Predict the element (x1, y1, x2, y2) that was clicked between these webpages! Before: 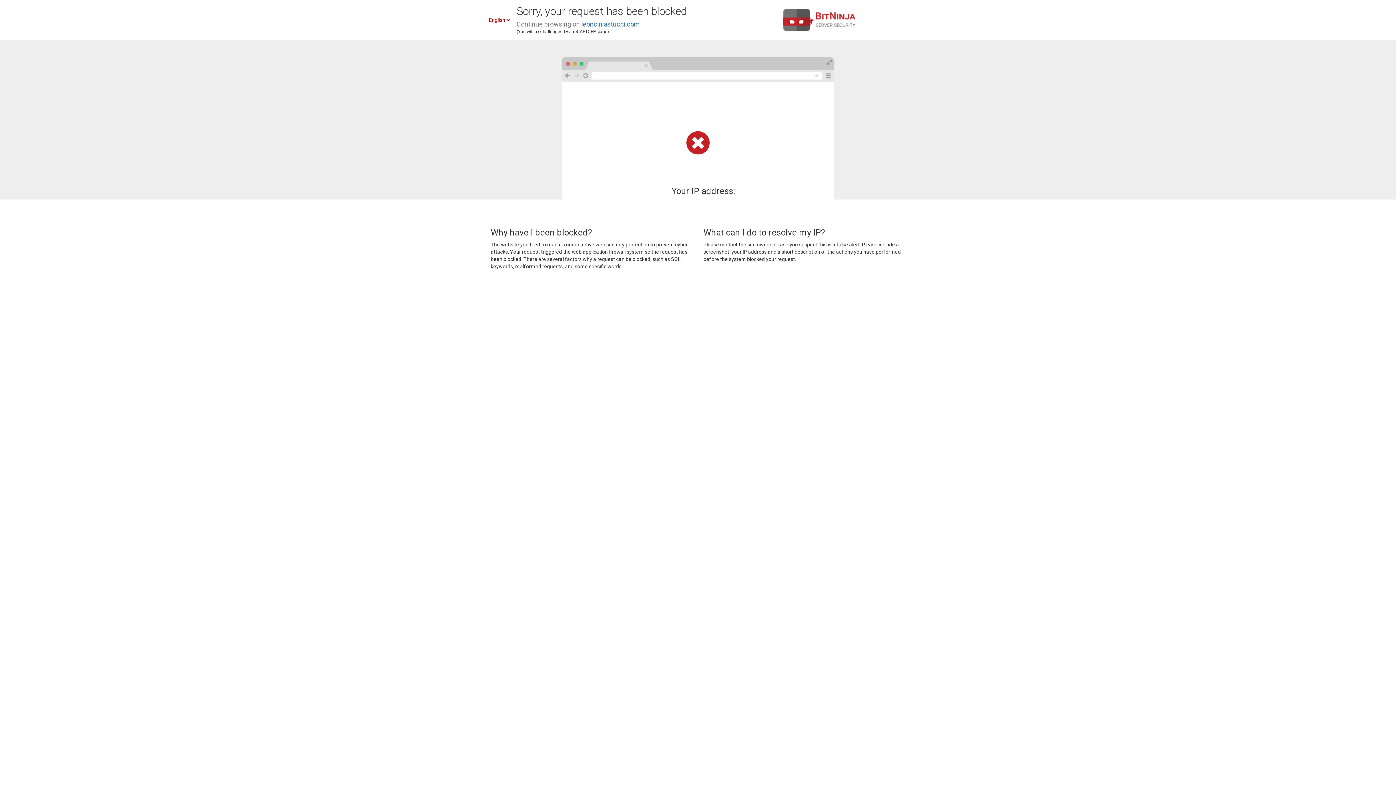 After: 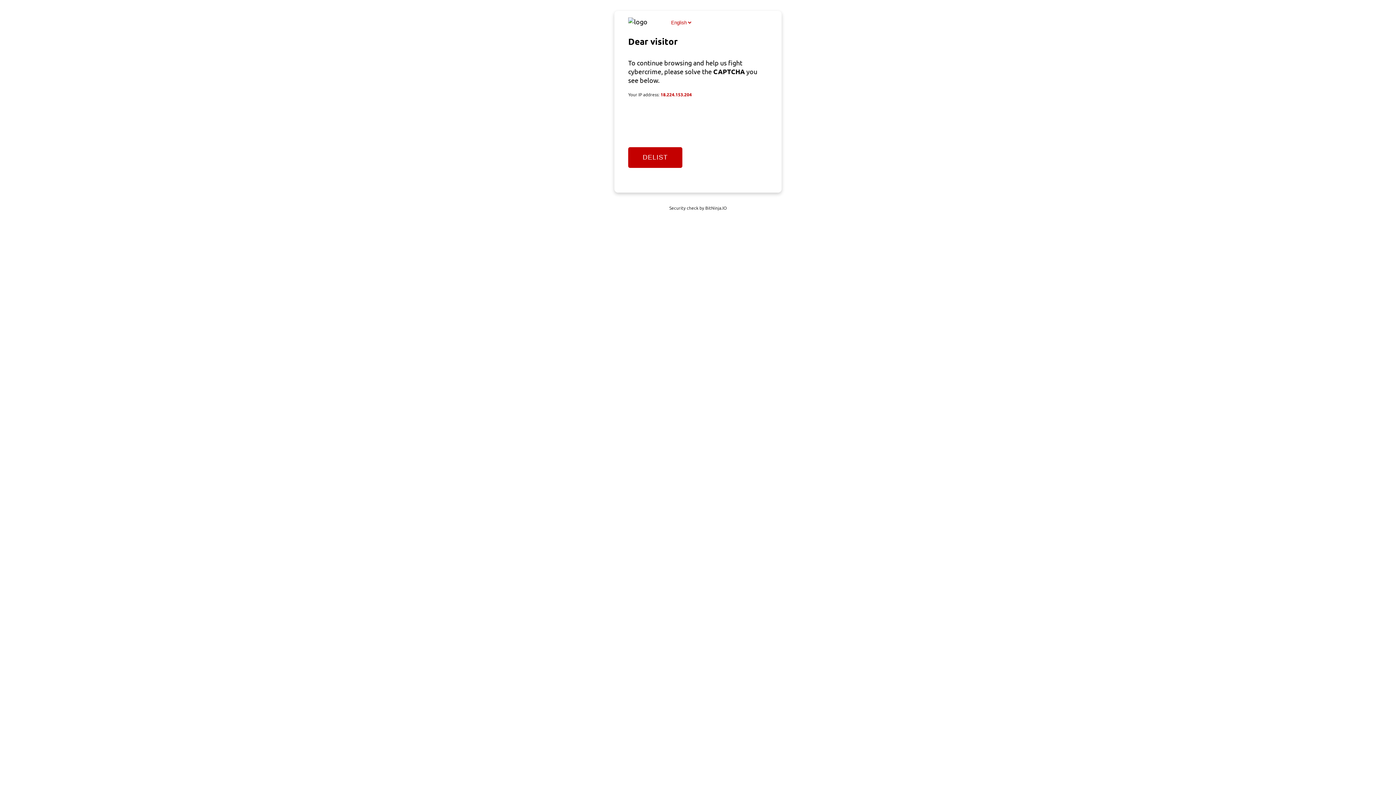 Action: bbox: (581, 20, 640, 28) label: leonciniastucci.com